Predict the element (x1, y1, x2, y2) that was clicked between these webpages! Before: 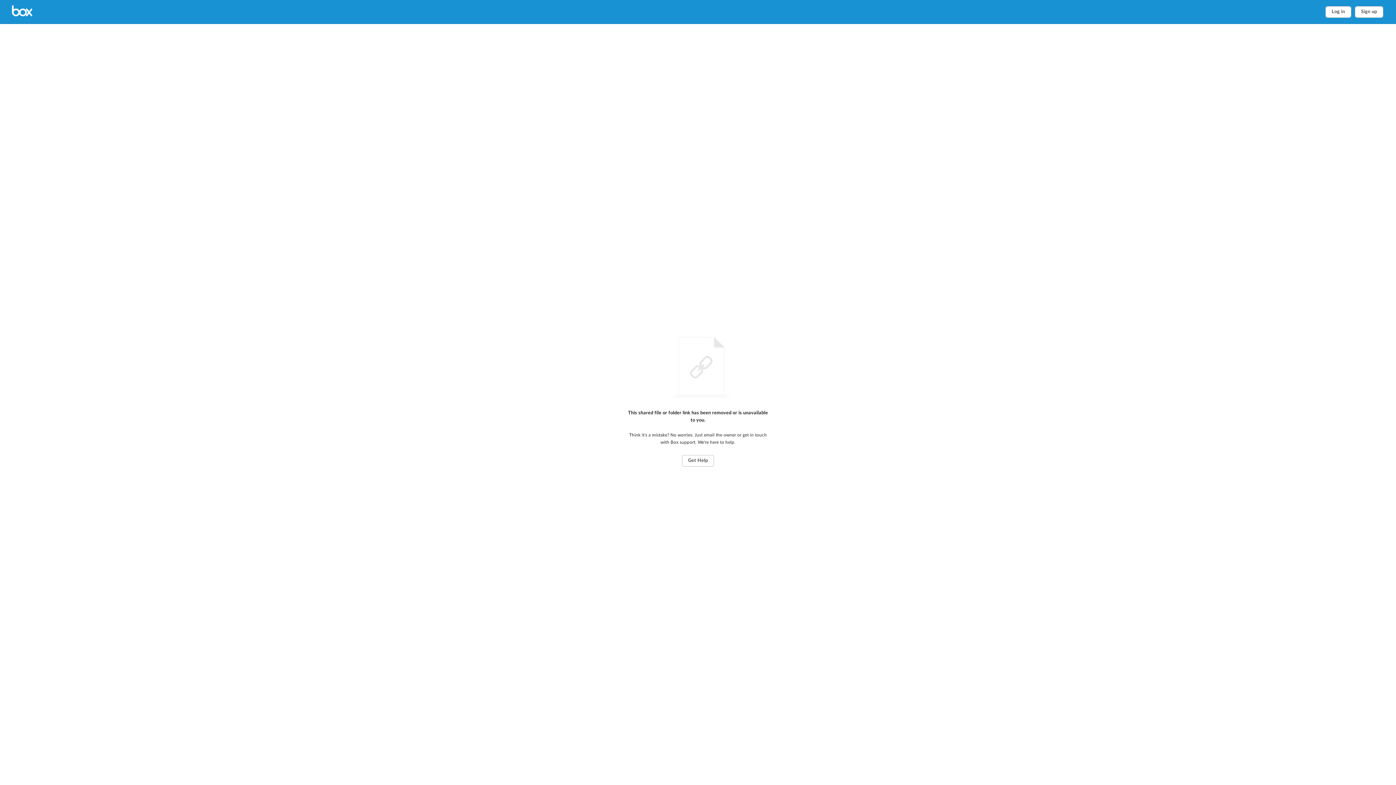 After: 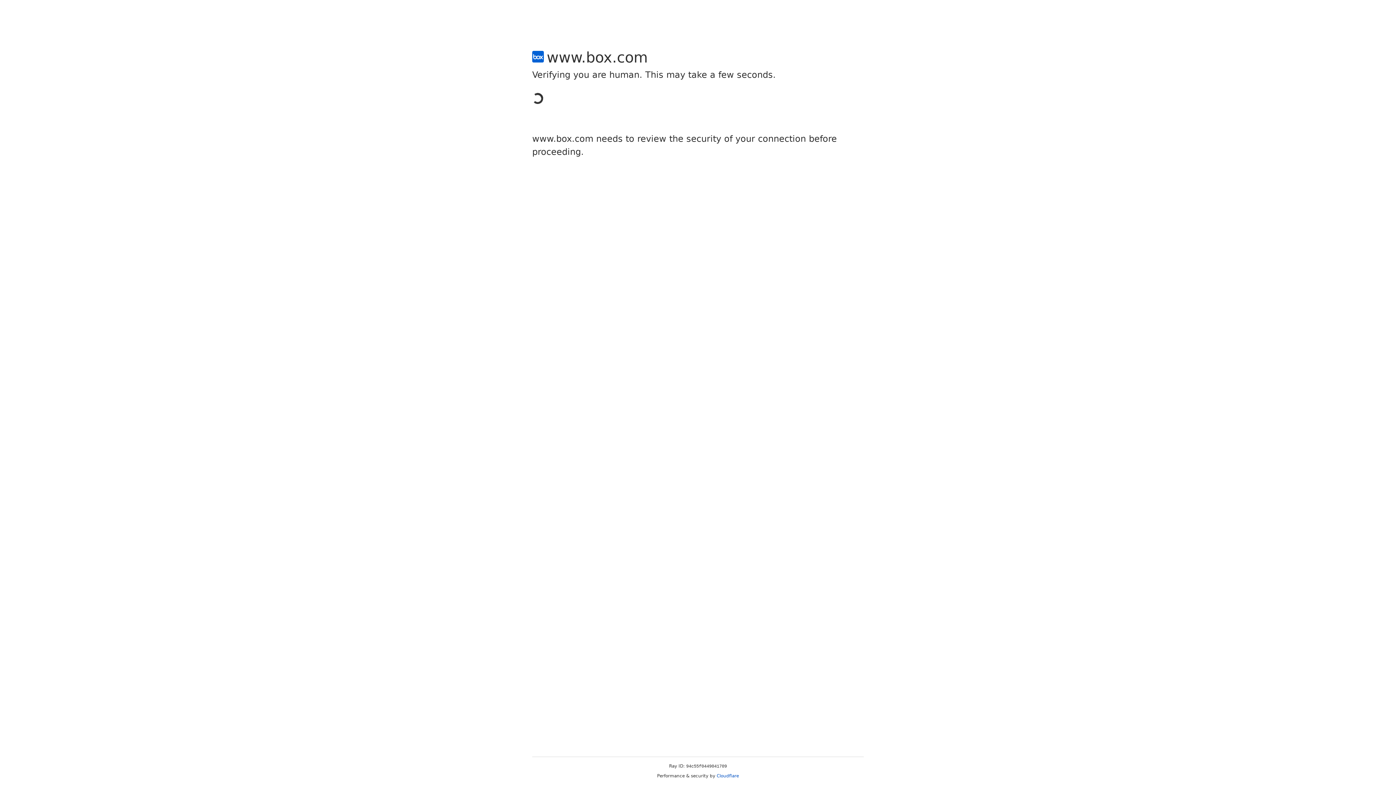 Action: bbox: (1355, 6, 1383, 17) label: Sign up